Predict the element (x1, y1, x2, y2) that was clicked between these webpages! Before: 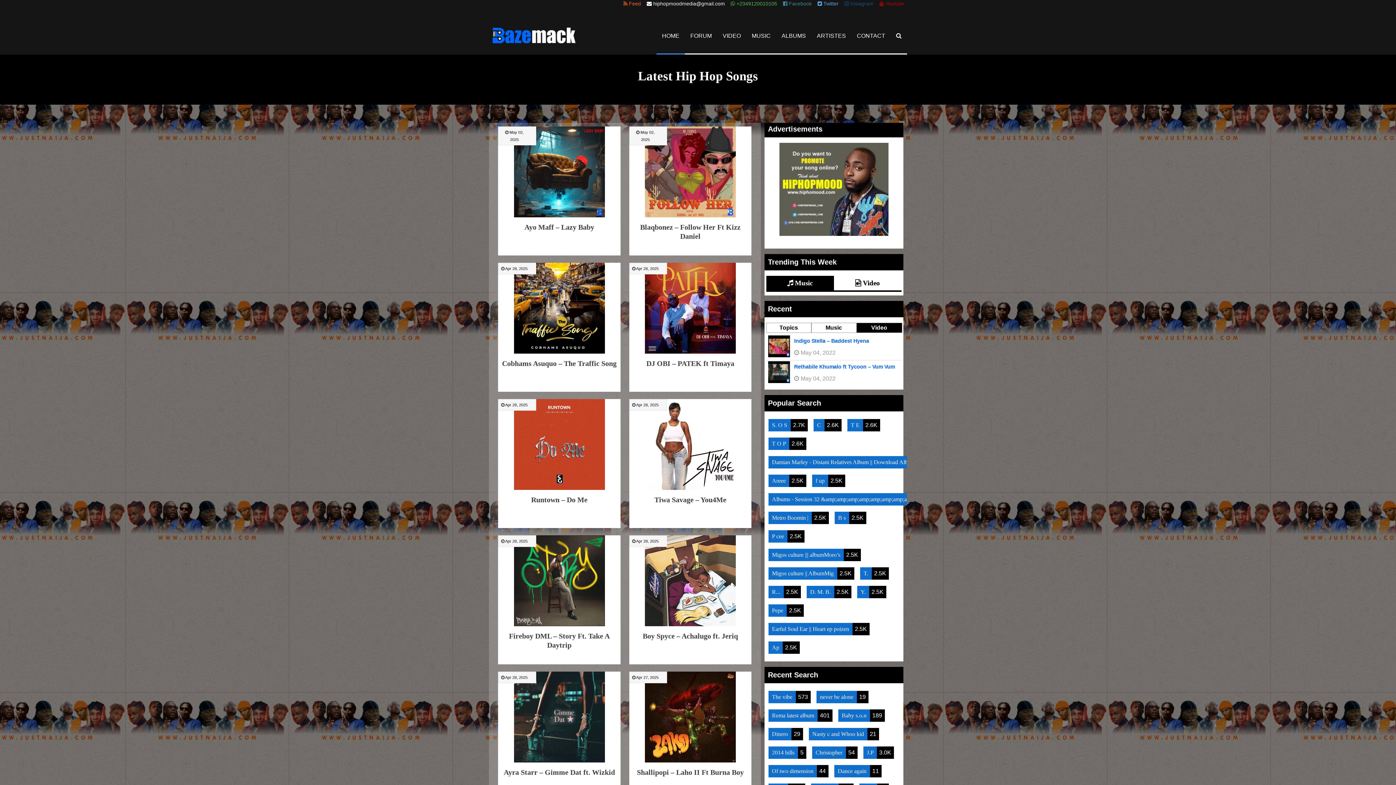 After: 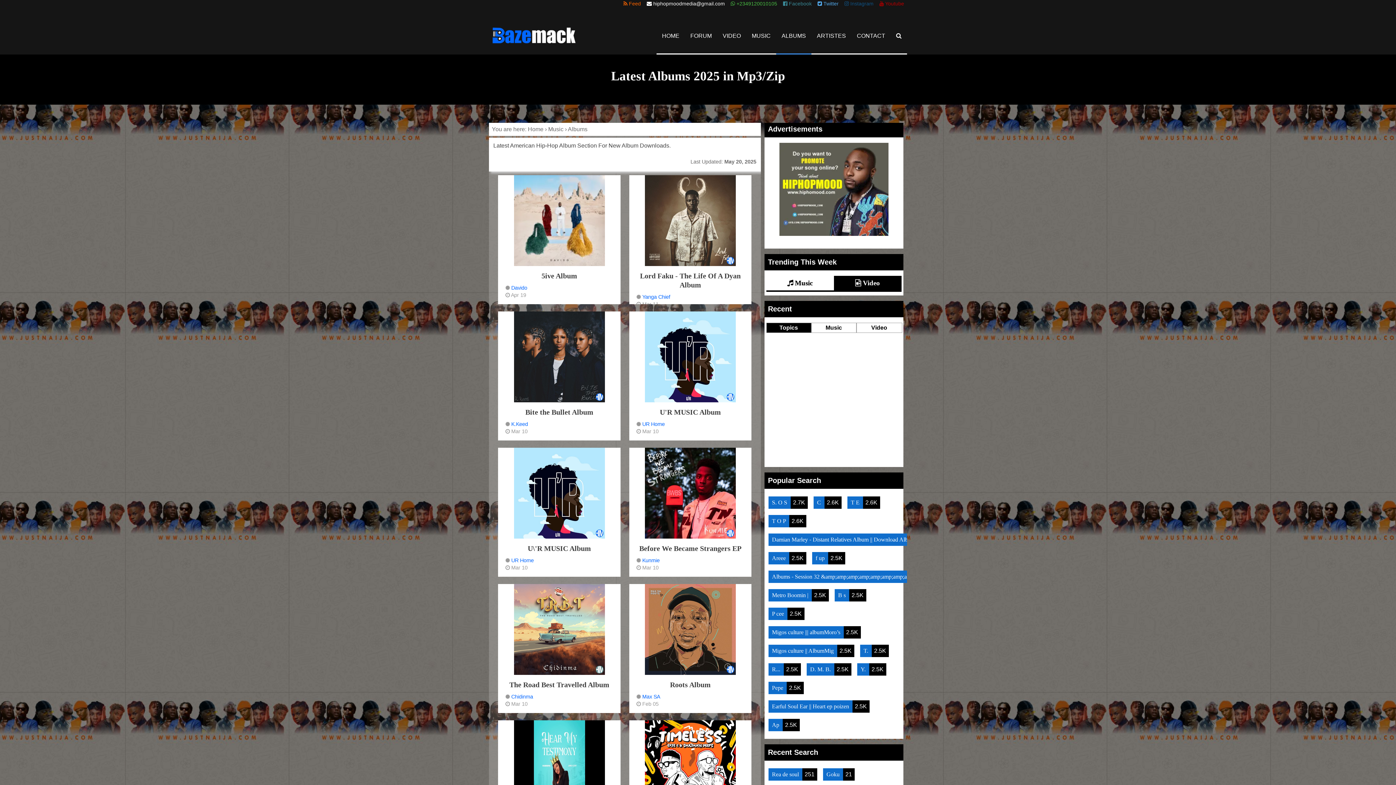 Action: bbox: (776, 18, 811, 53) label: ALBUMS